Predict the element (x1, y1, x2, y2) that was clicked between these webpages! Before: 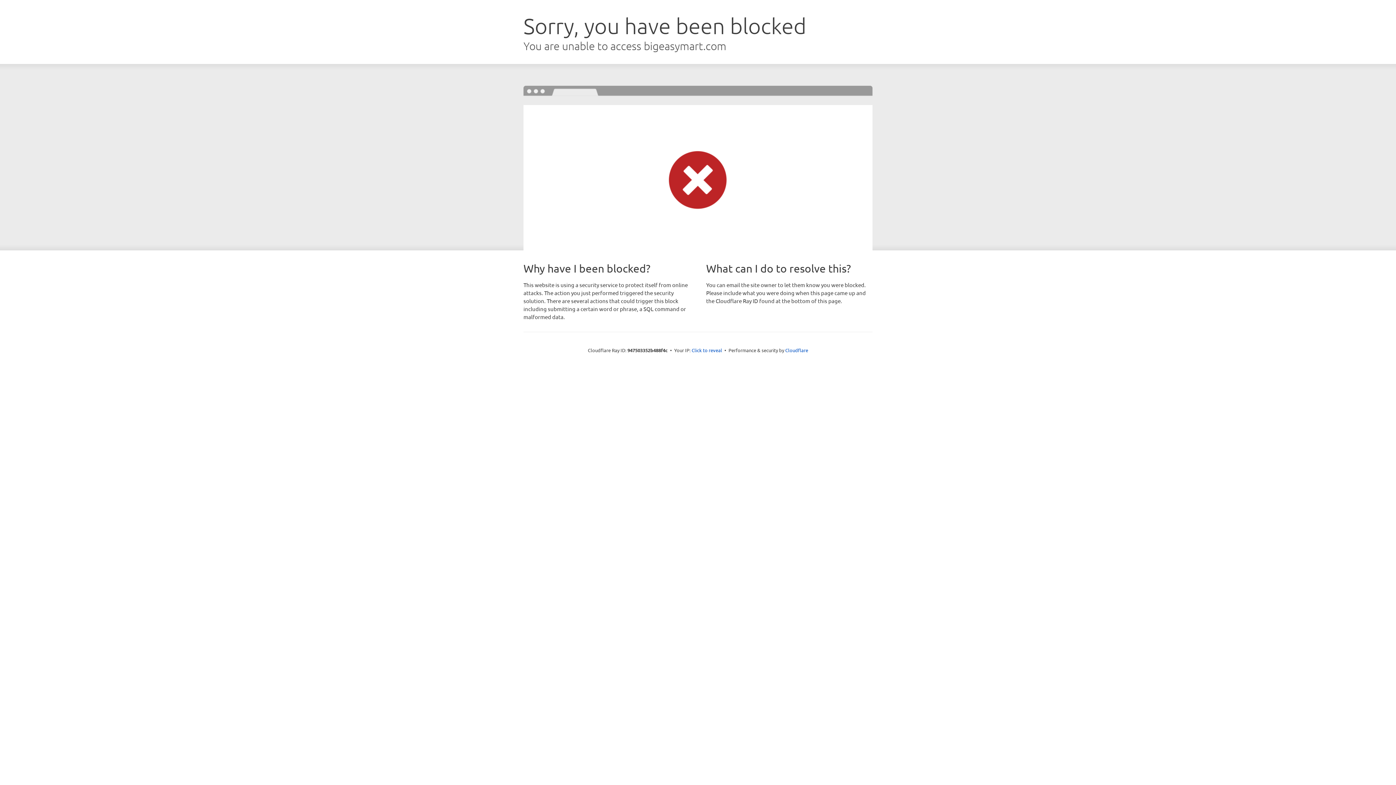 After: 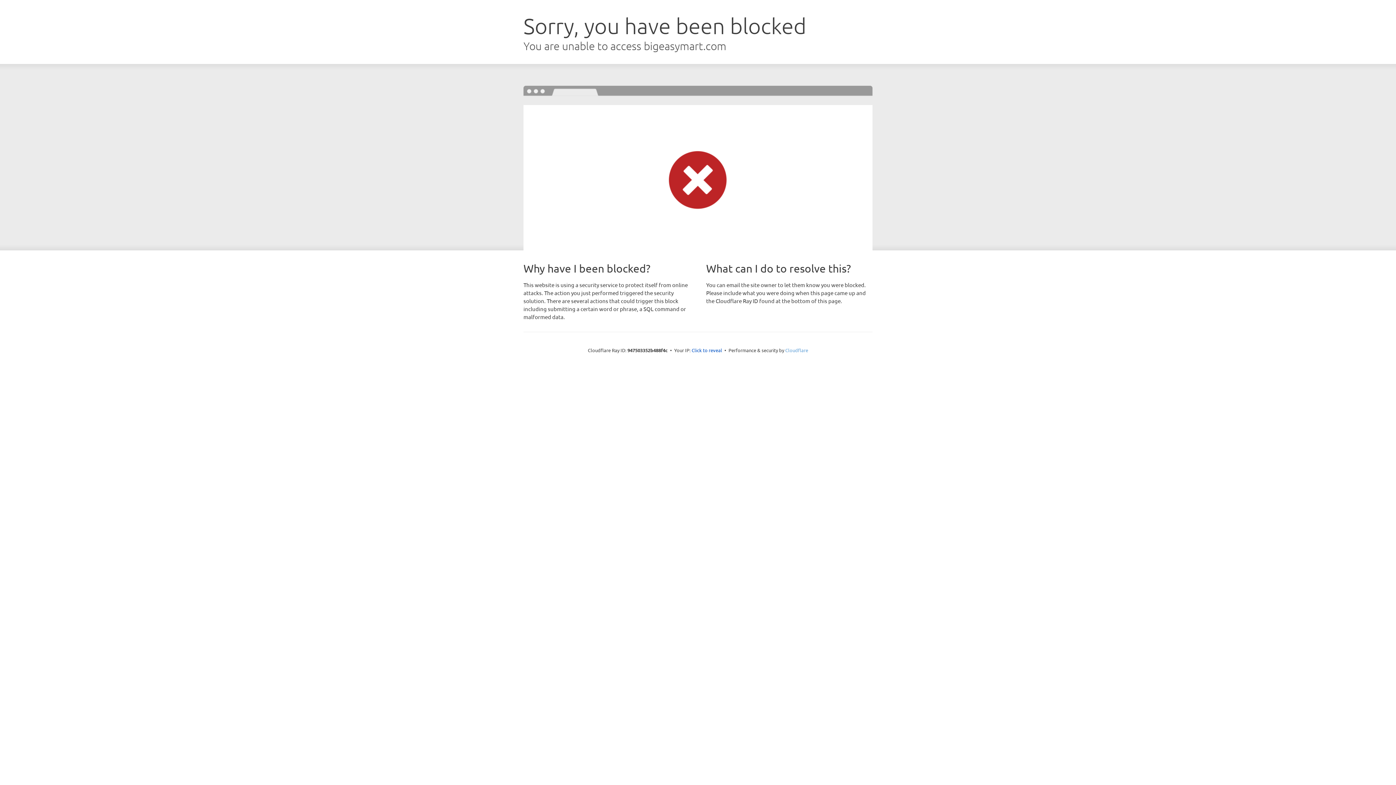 Action: bbox: (785, 347, 808, 353) label: Cloudflare